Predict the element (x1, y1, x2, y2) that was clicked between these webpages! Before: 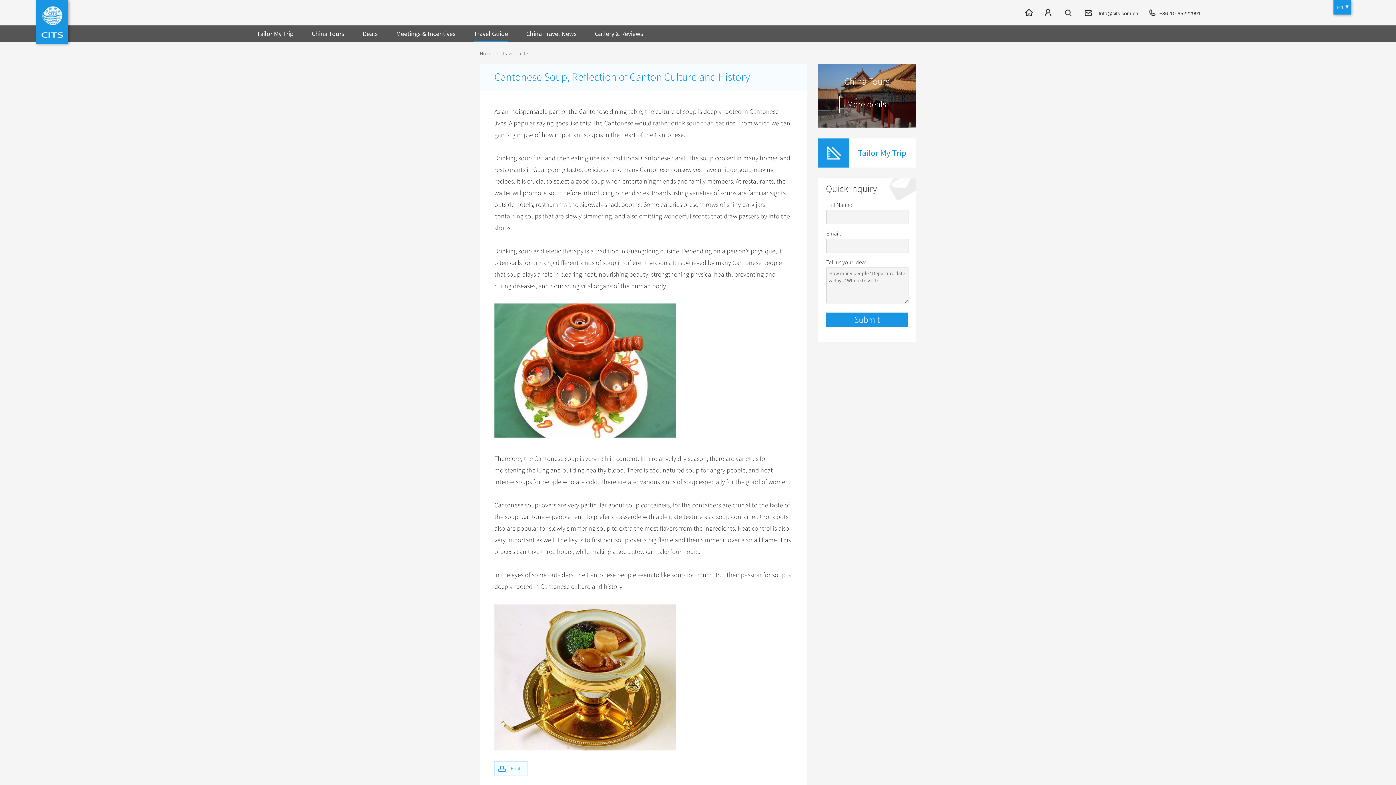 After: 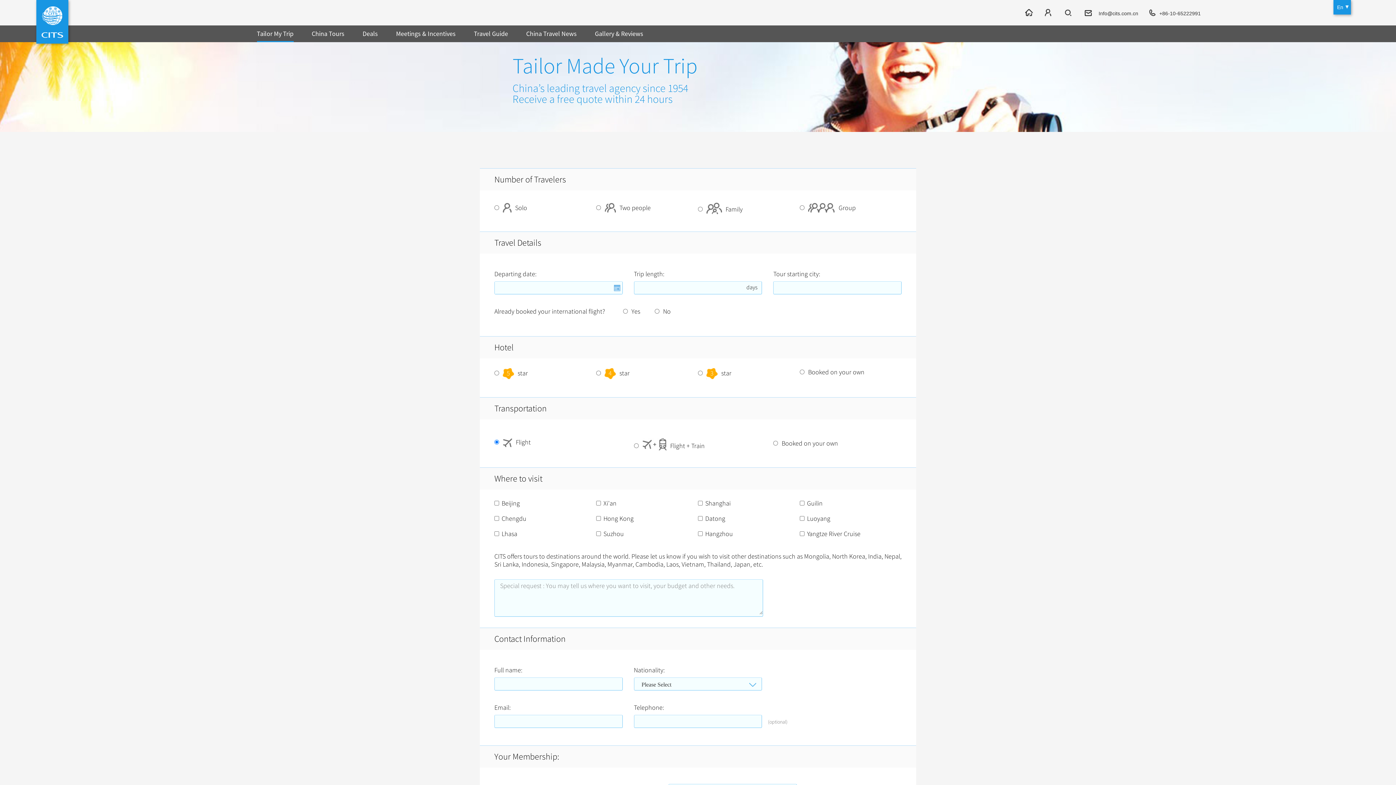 Action: label: Tailor My Trip bbox: (818, 138, 916, 167)